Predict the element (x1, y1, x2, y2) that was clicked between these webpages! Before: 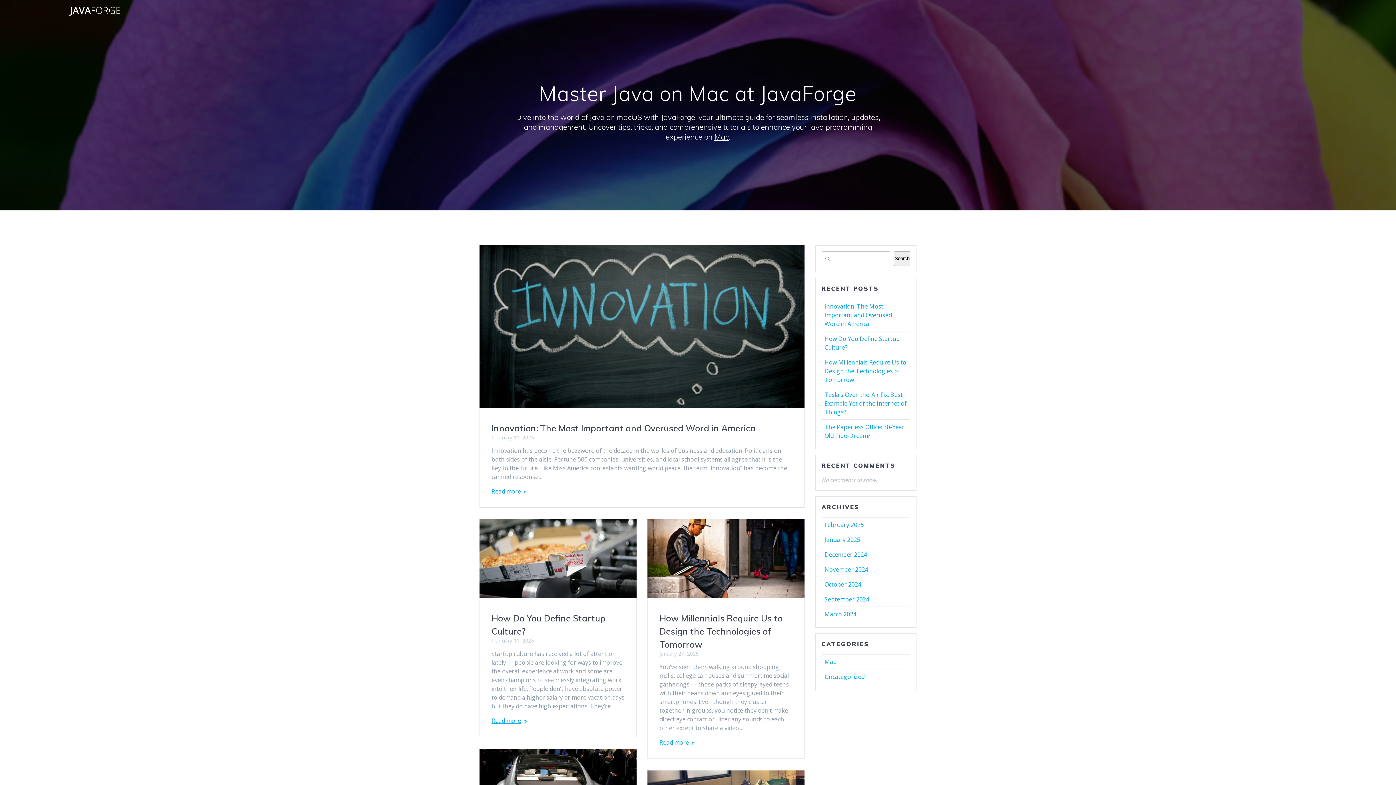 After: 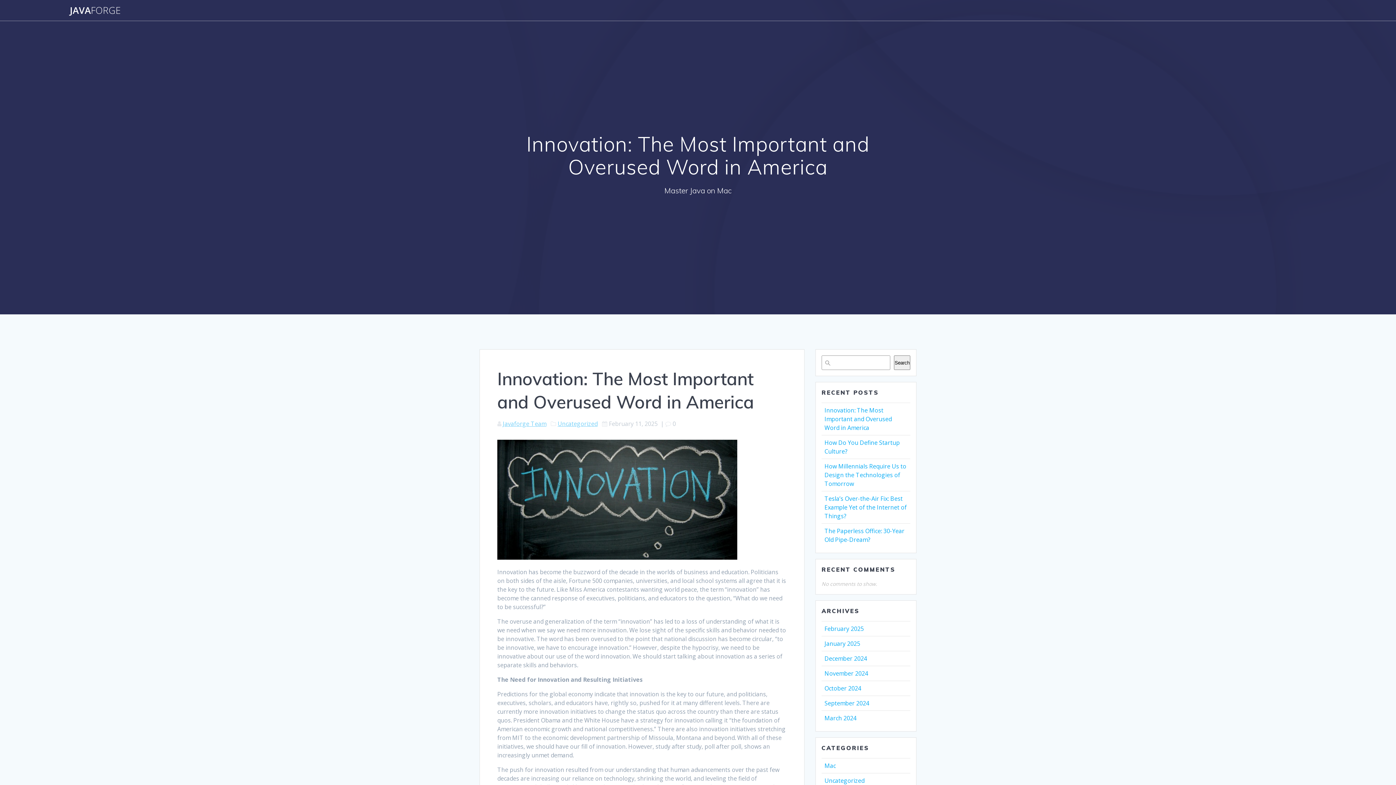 Action: bbox: (480, 245, 804, 410)